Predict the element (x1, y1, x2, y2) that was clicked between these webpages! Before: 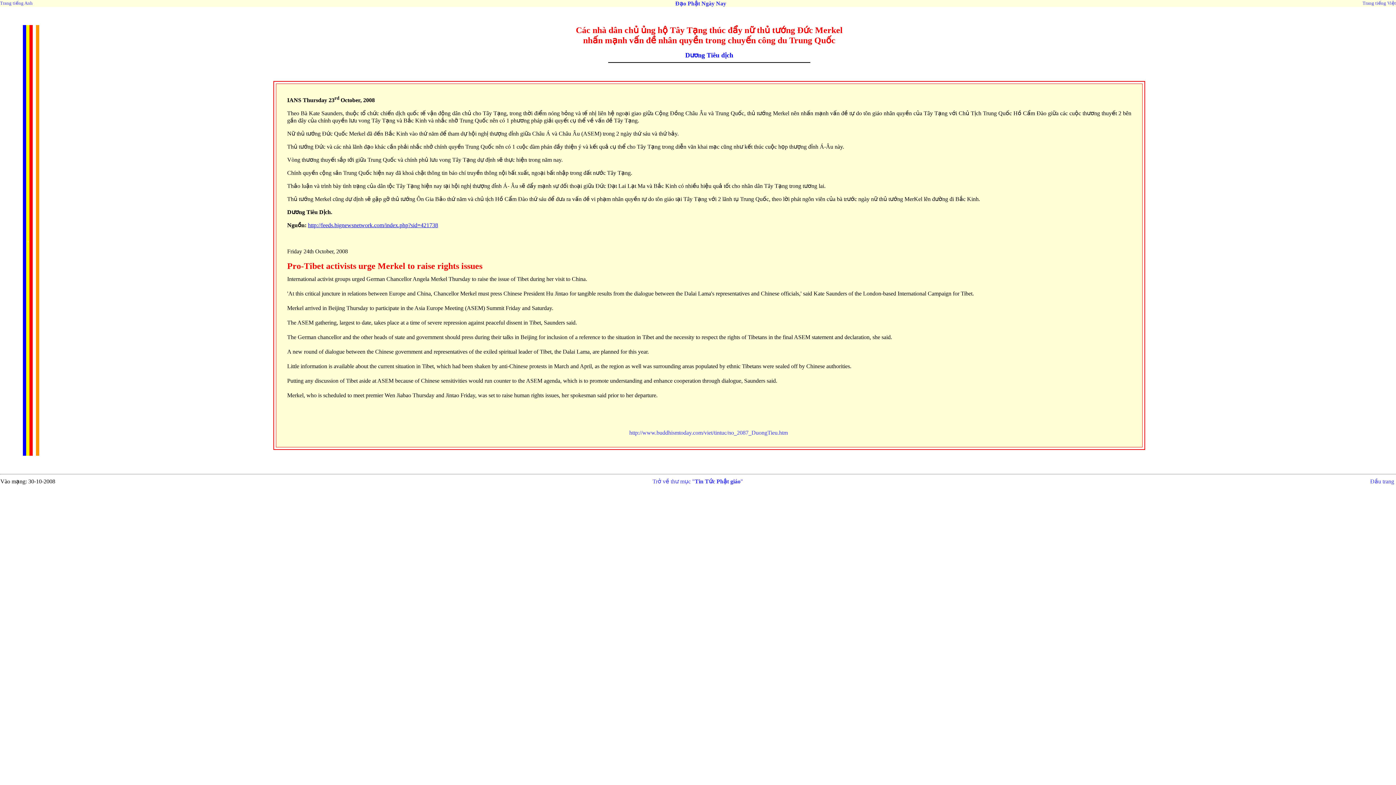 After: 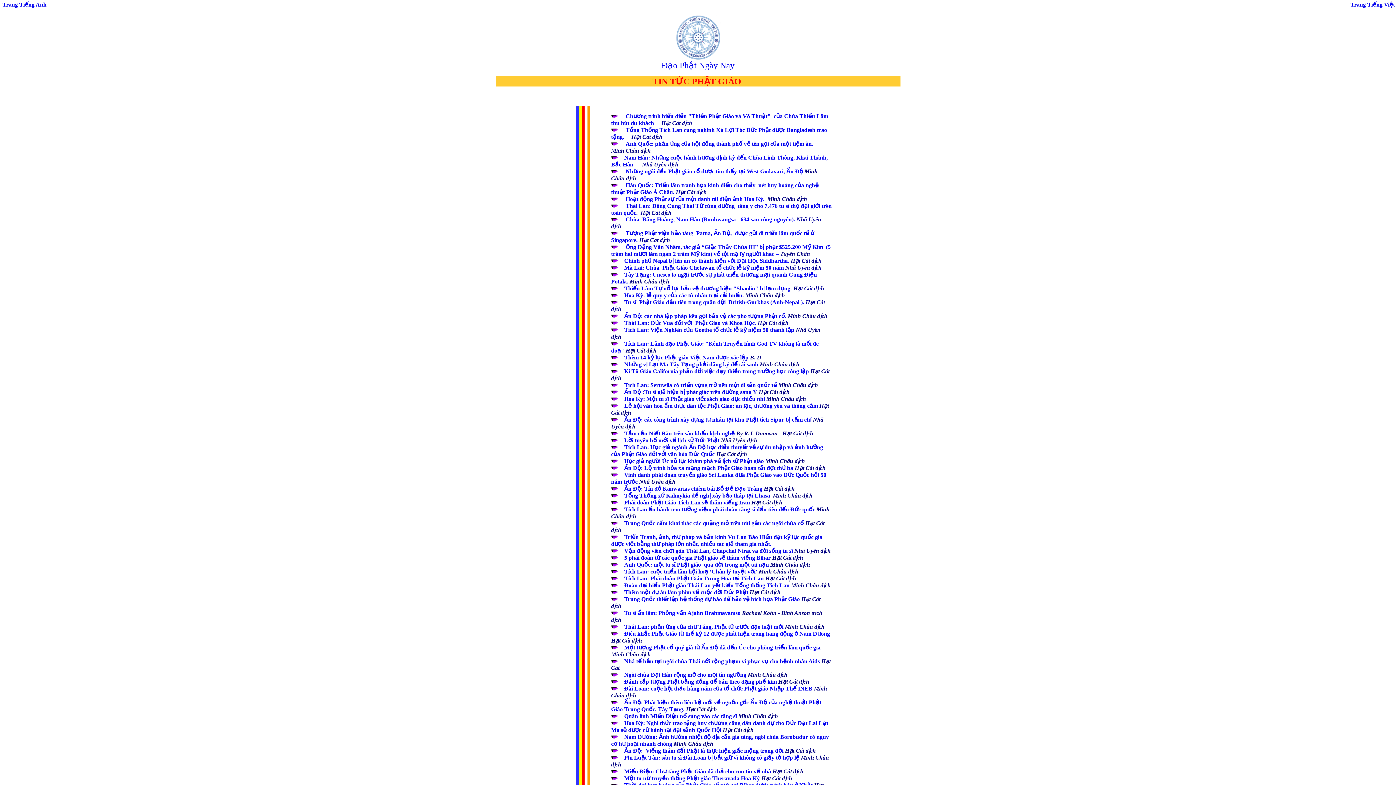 Action: bbox: (652, 478, 743, 484) label: Trở về thư mục "Tin Tức Phật giáo"